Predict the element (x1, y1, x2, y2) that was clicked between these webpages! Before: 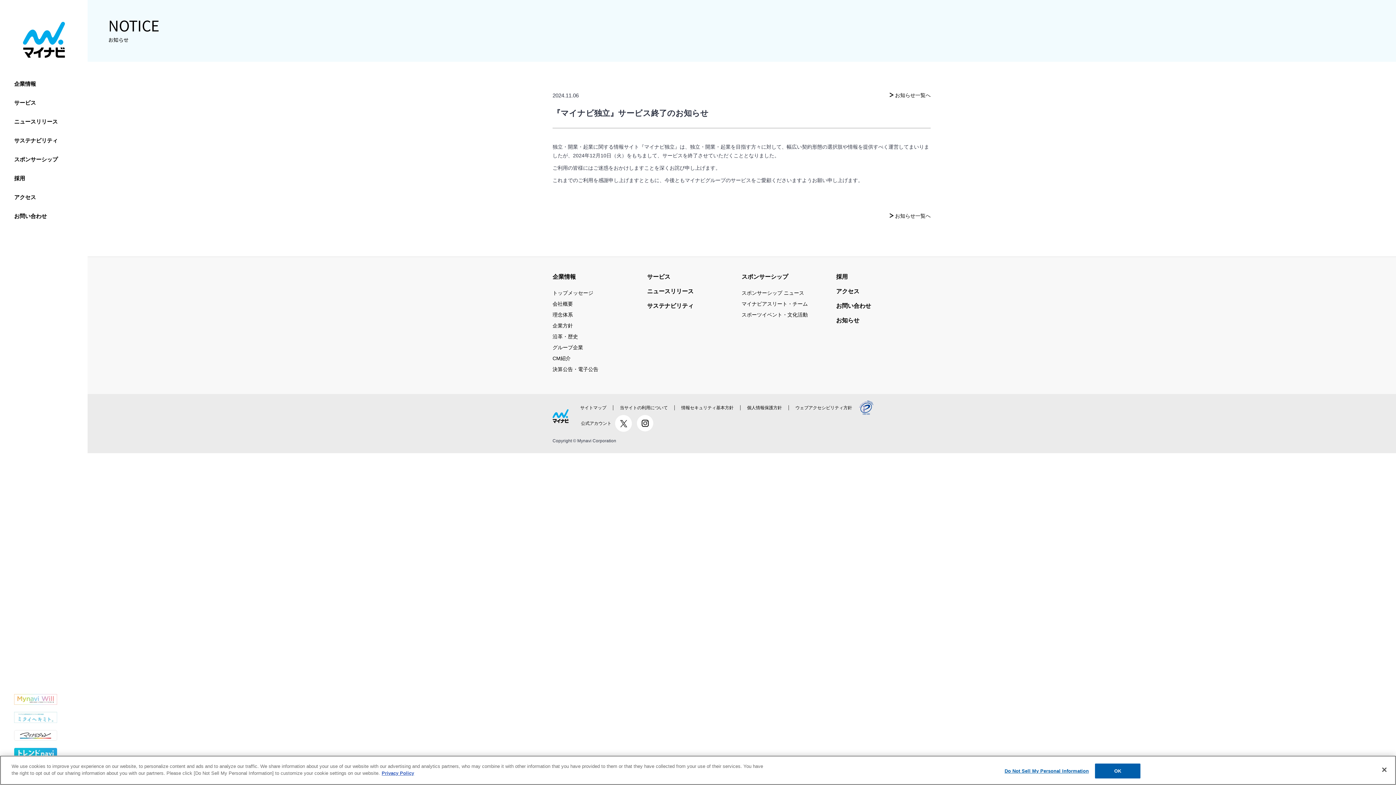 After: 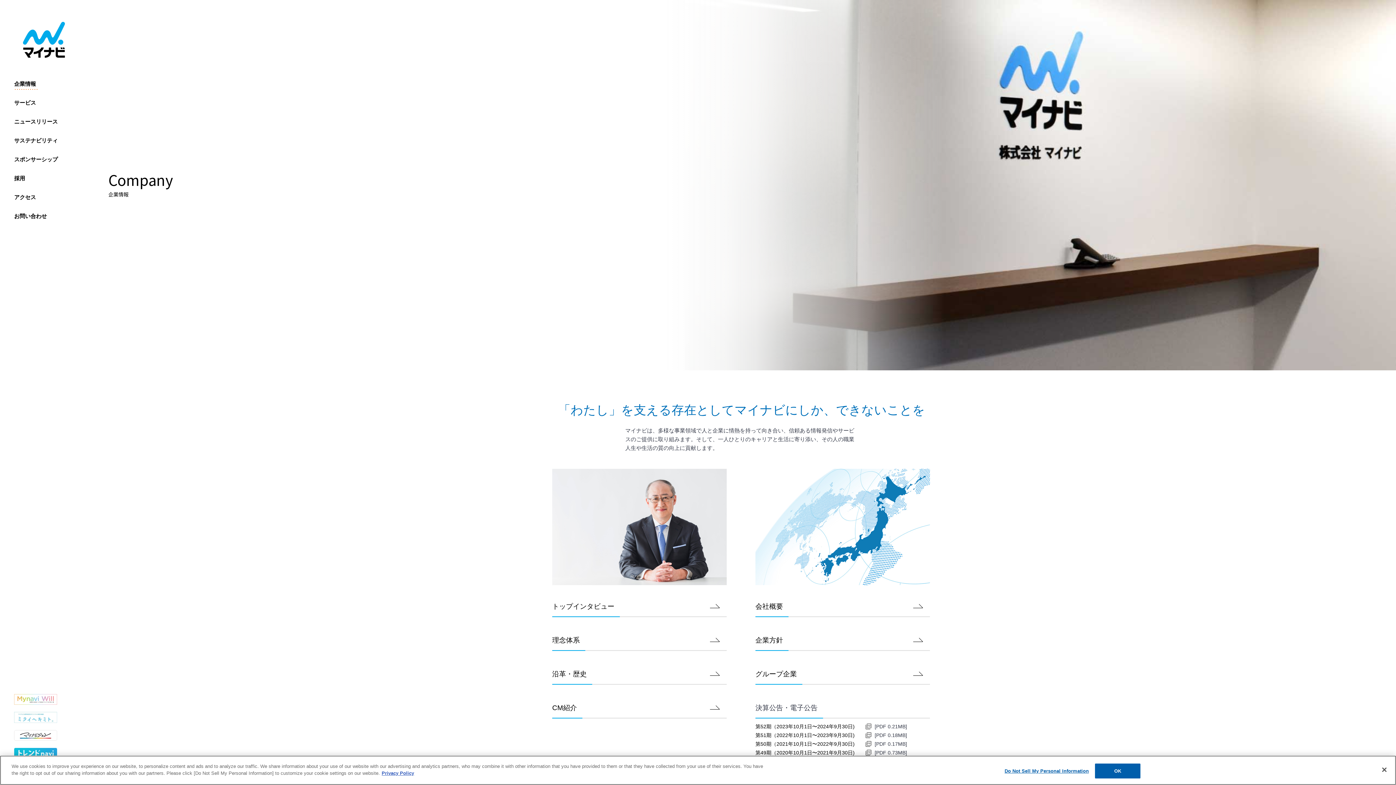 Action: bbox: (552, 272, 576, 282) label: 企業情報